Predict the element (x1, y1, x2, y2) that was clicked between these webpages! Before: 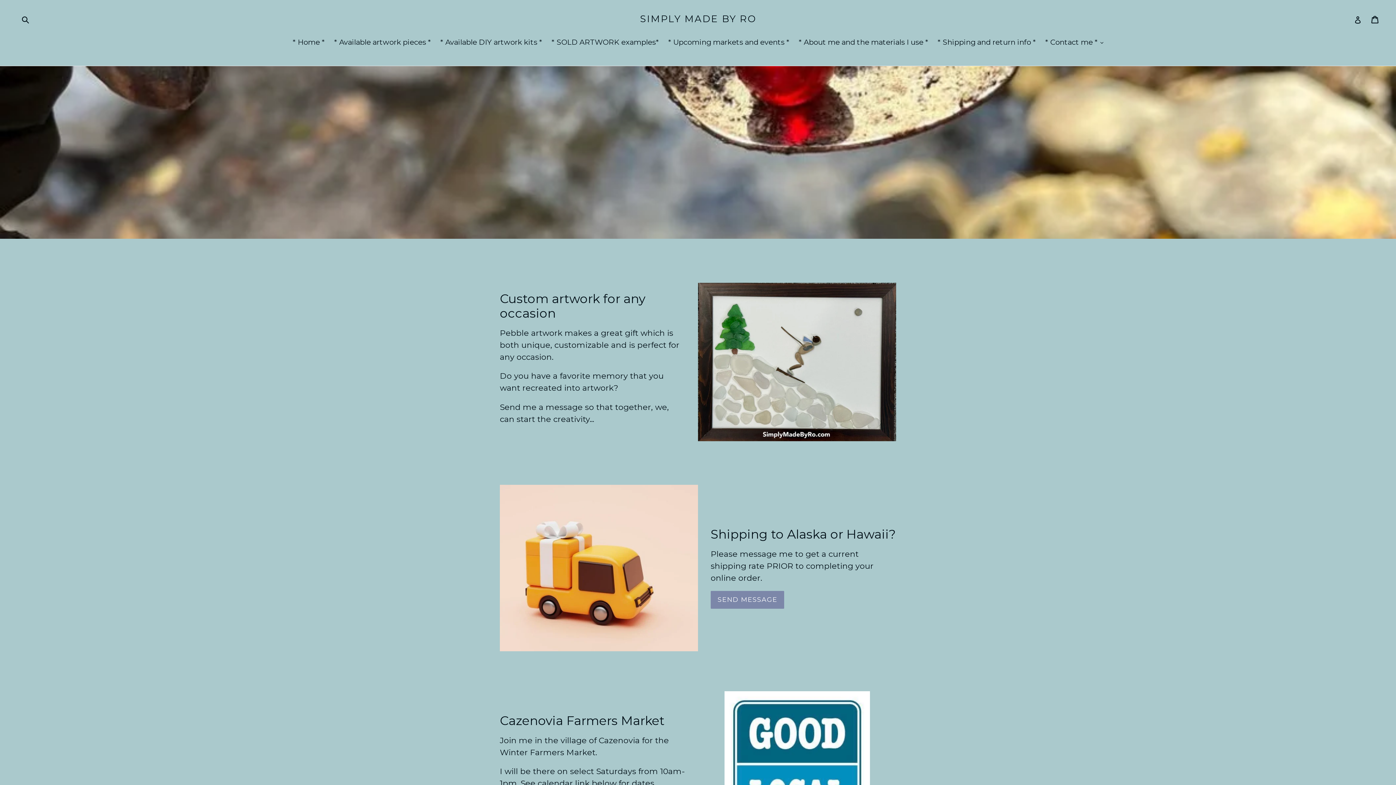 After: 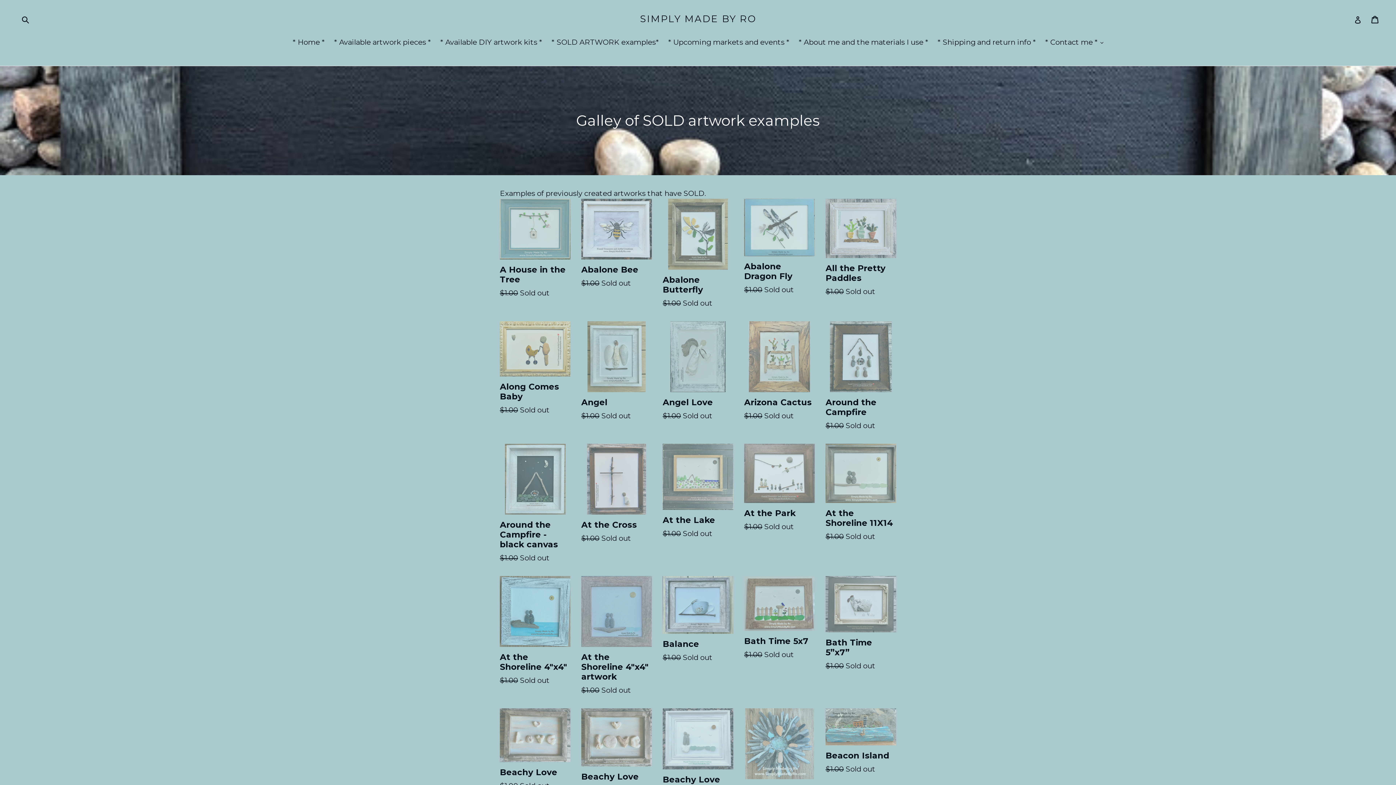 Action: label: * SOLD ARTWORK examples* bbox: (548, 36, 662, 48)